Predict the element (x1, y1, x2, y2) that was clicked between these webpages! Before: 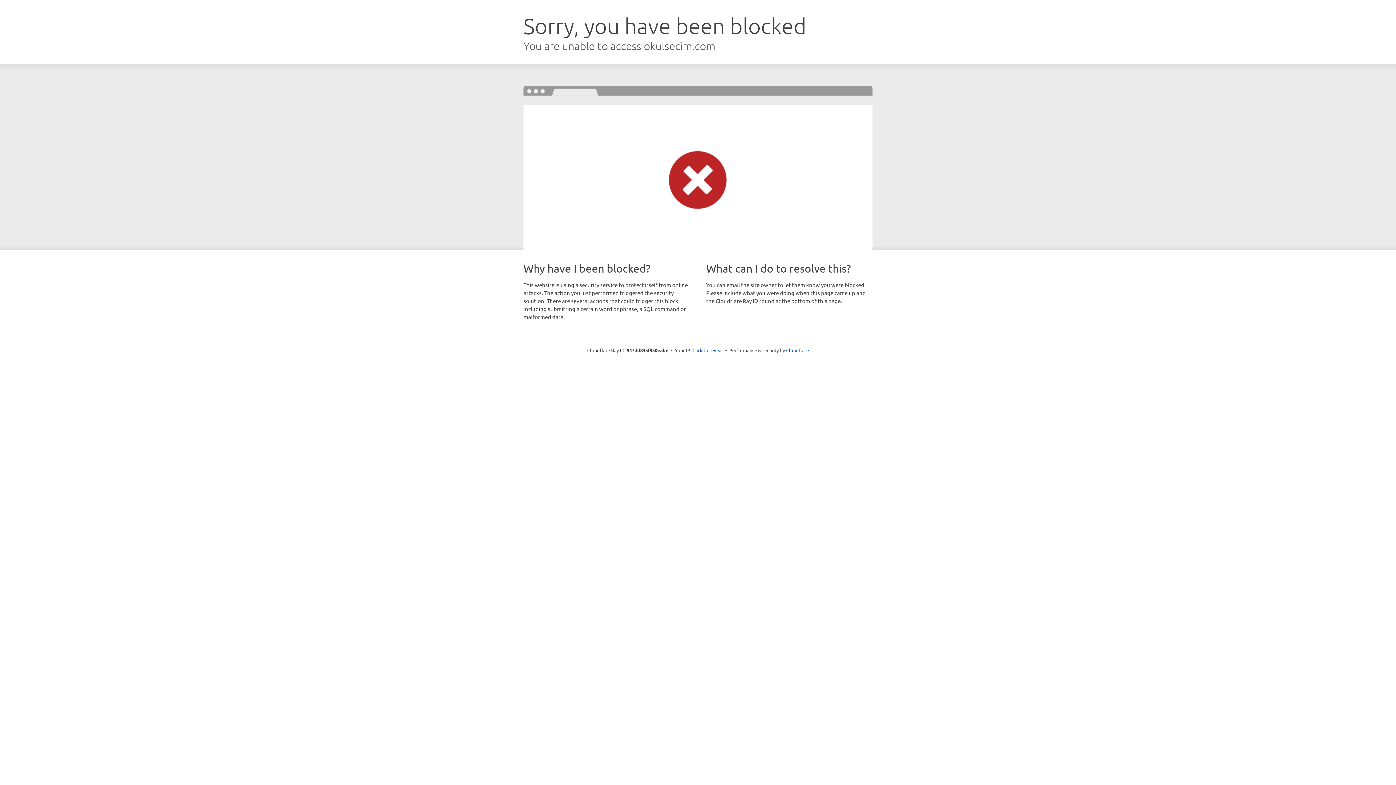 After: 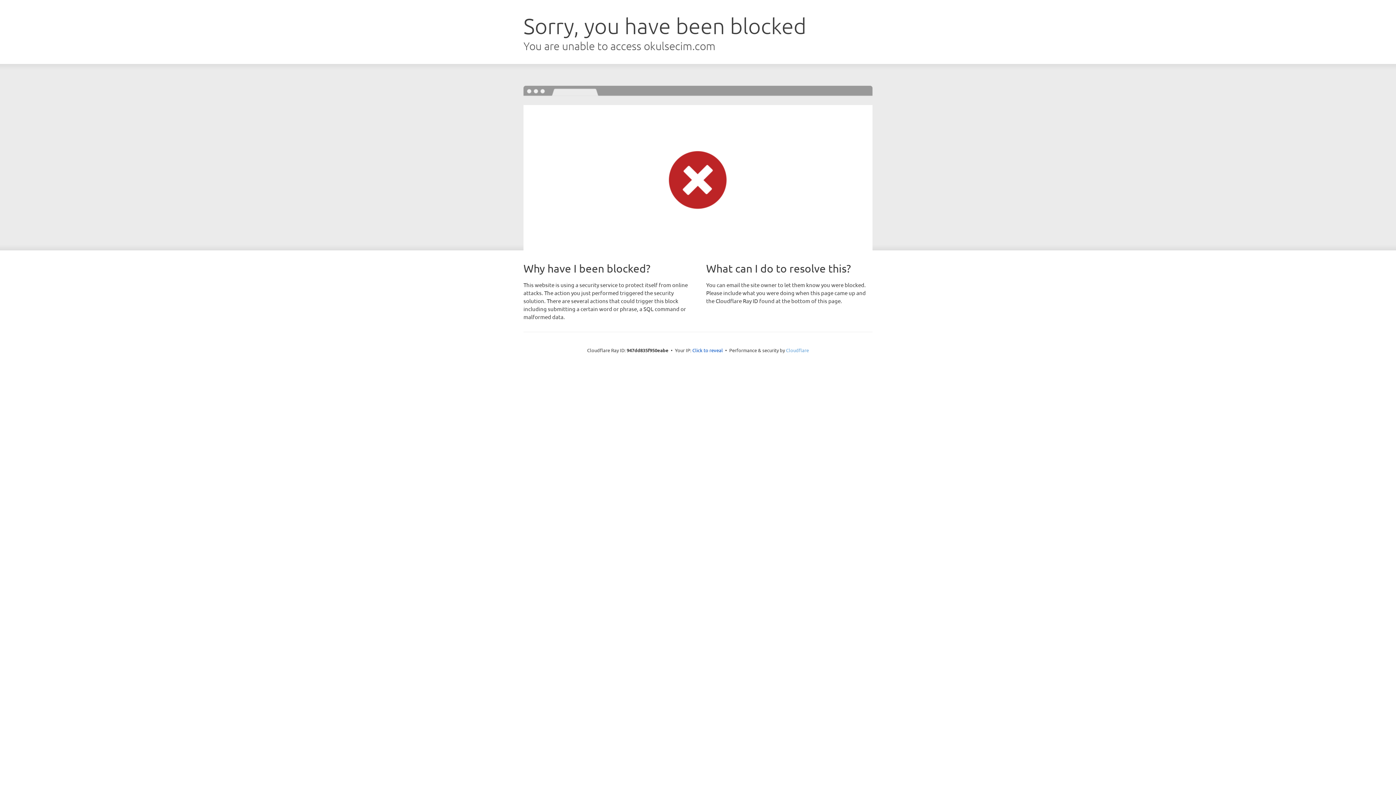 Action: label: Cloudflare bbox: (786, 347, 809, 353)